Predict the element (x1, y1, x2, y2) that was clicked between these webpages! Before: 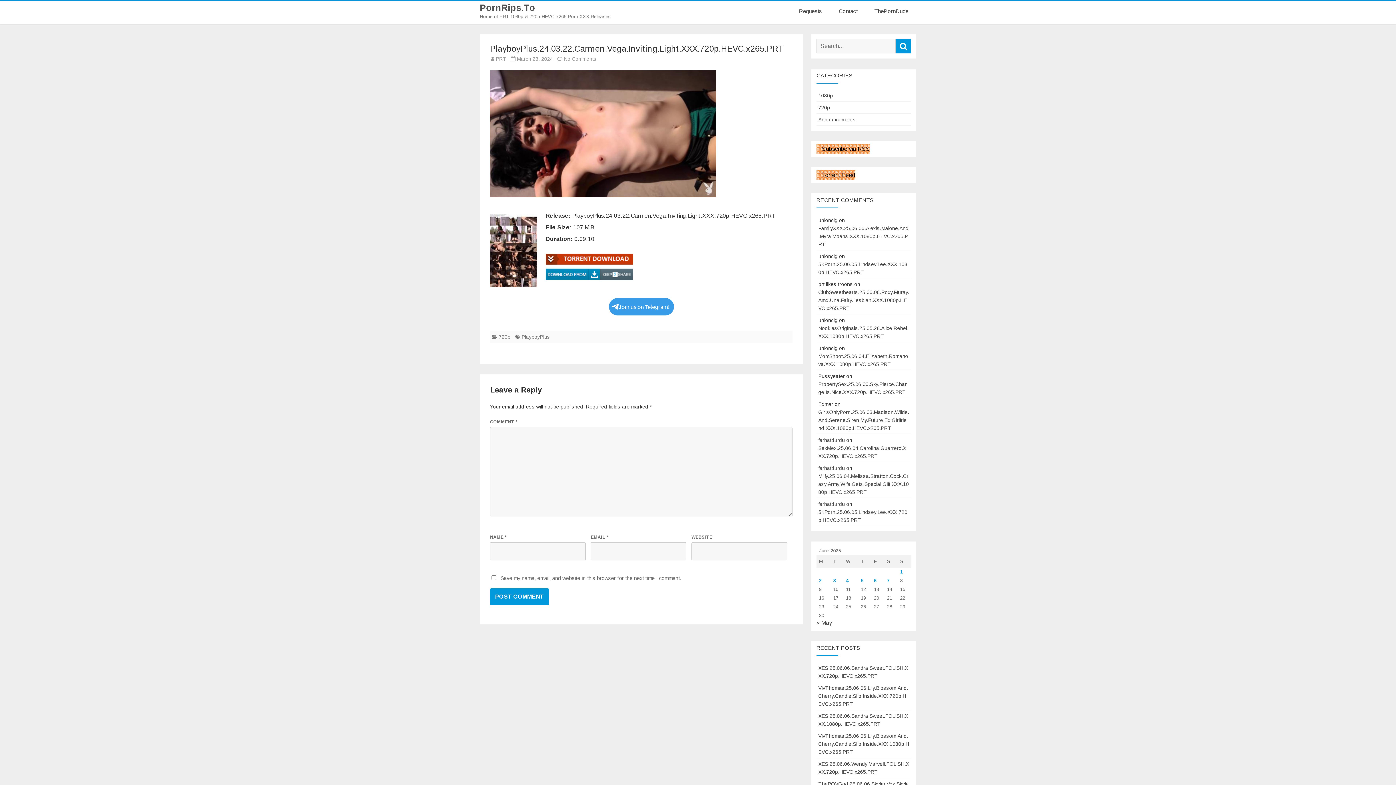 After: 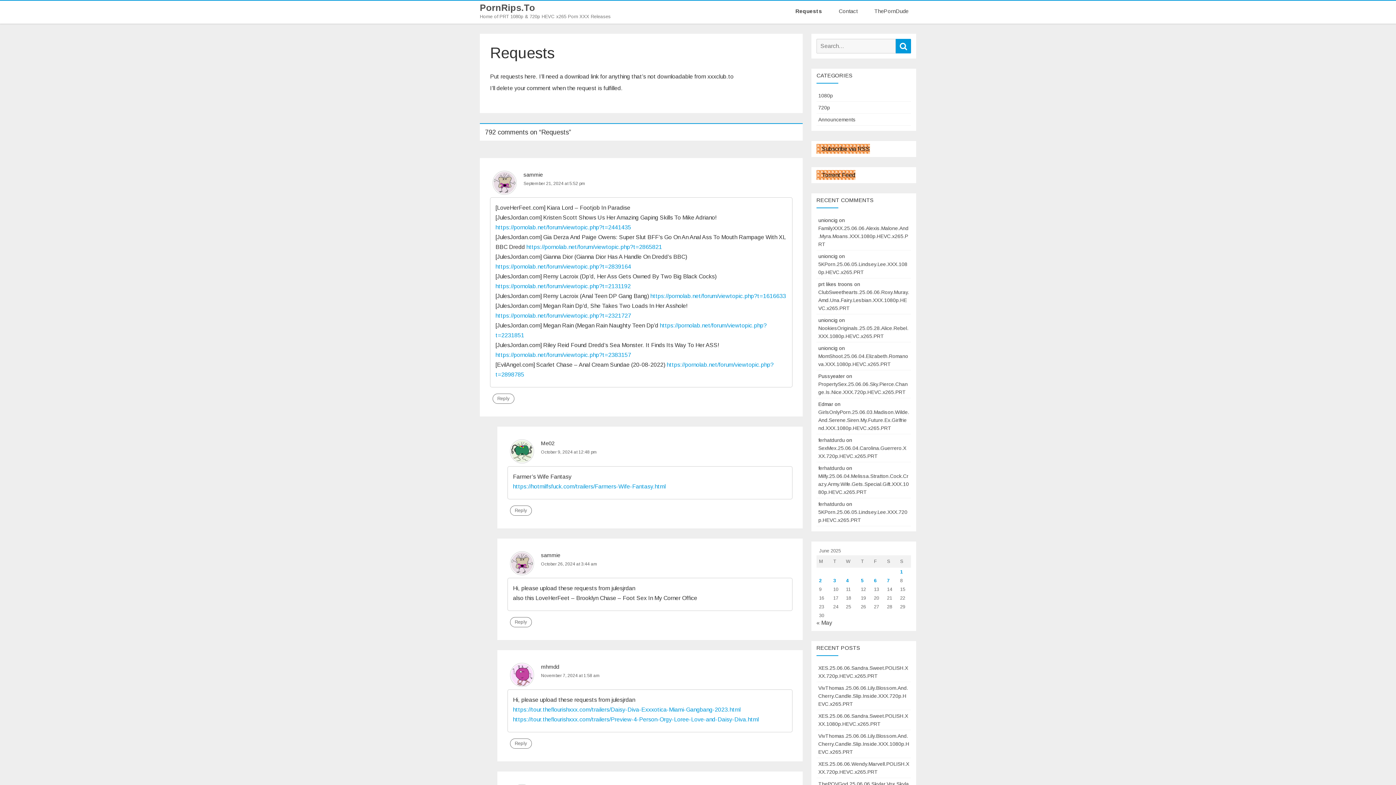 Action: bbox: (791, 3, 829, 18) label: Requests